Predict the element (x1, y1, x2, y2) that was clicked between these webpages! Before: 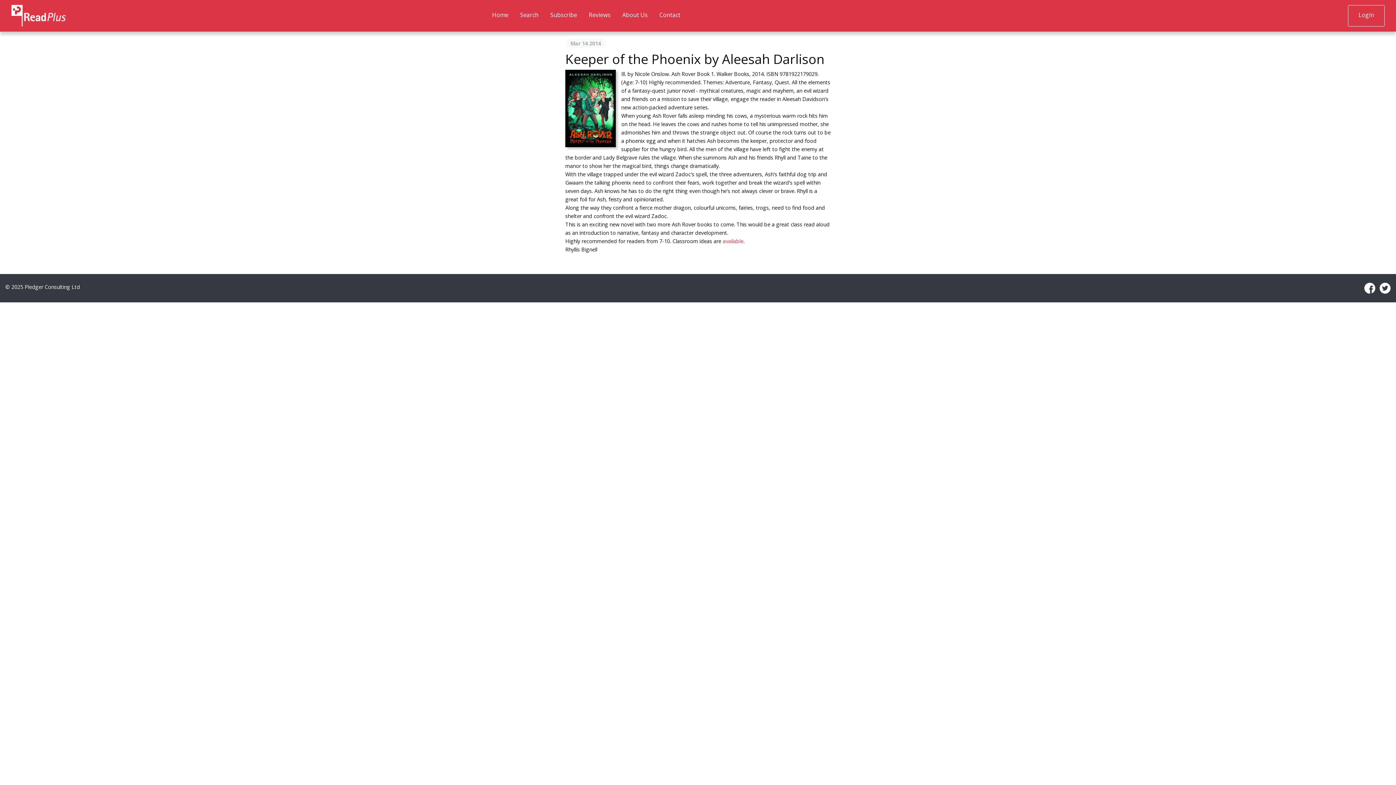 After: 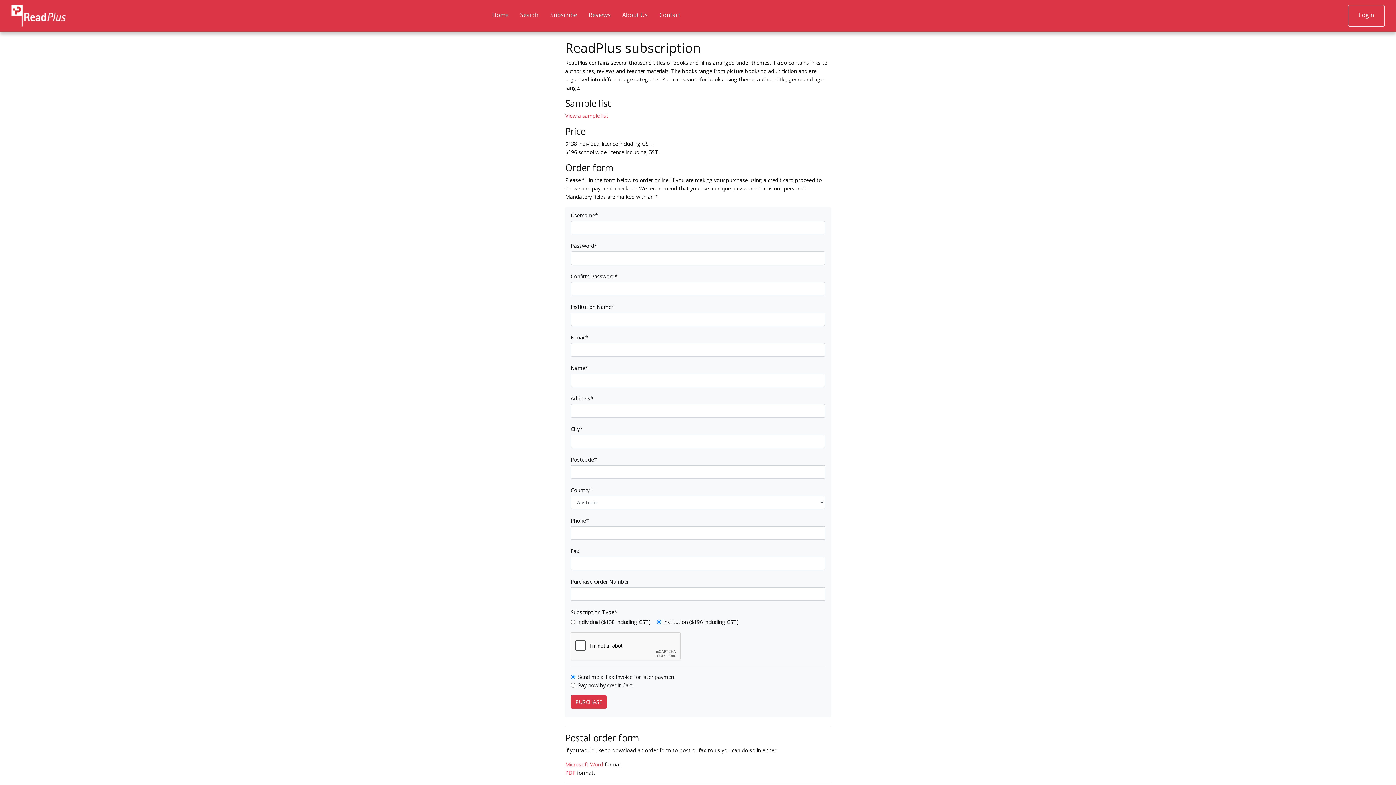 Action: label: Subscribe bbox: (544, 7, 583, 23)